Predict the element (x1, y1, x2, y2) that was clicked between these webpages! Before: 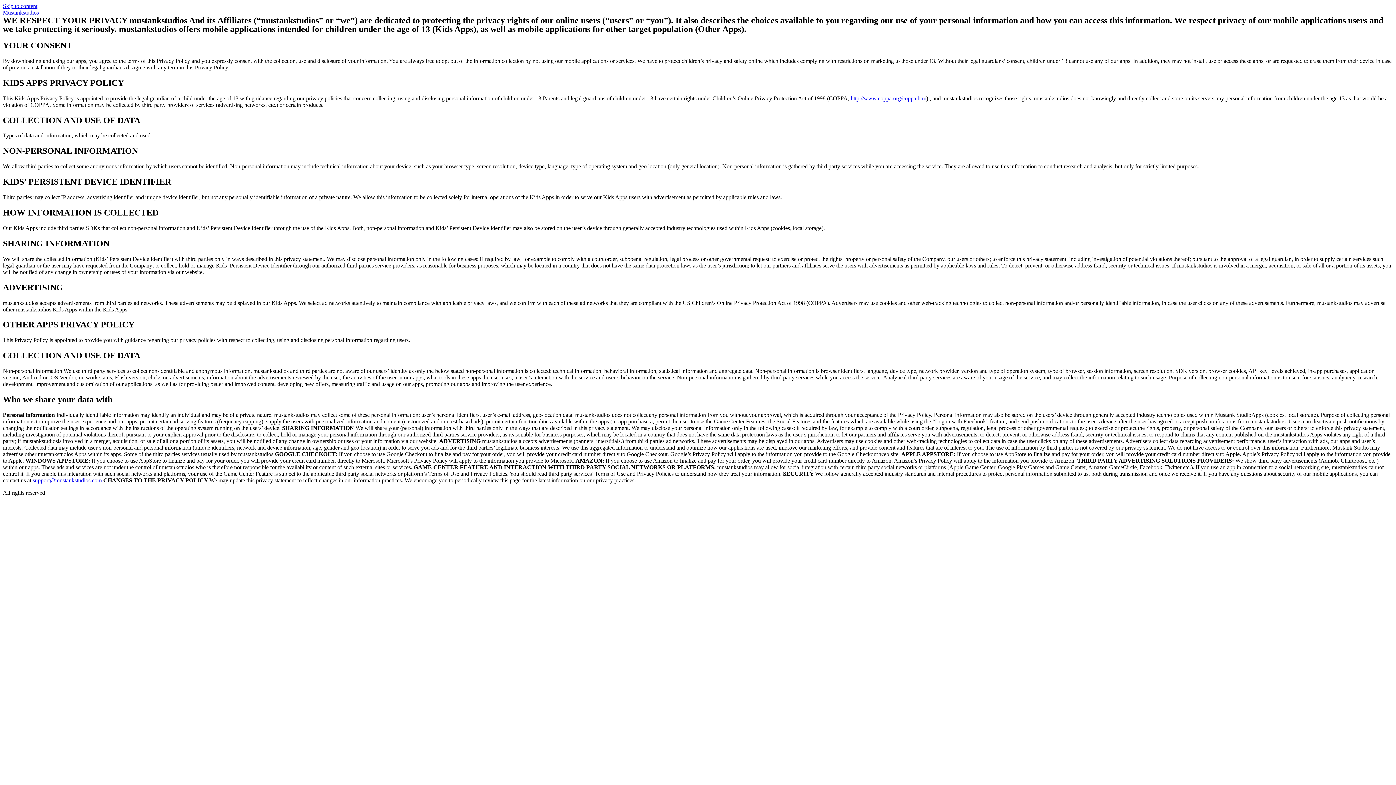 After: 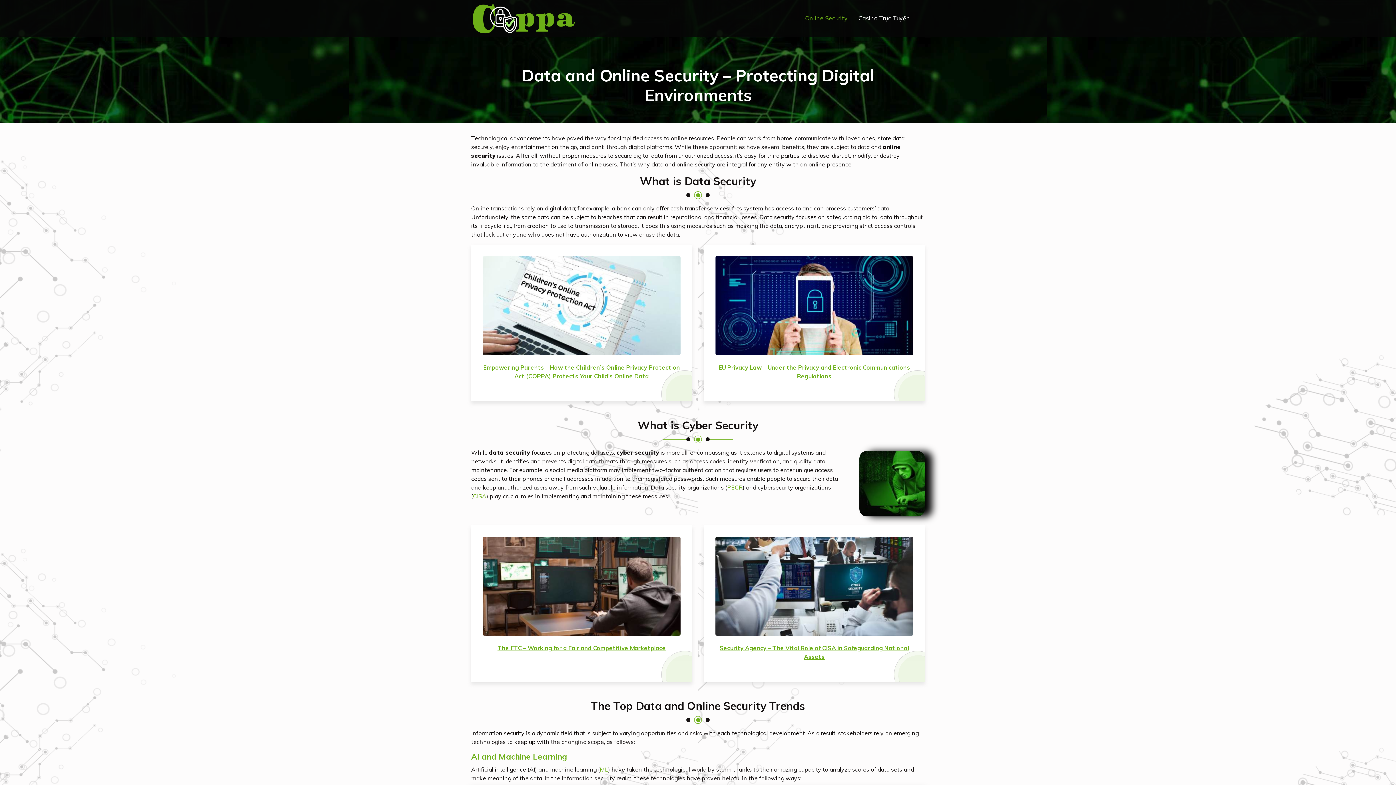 Action: label: http://www.coppa.org/coppa.htm bbox: (850, 95, 926, 101)